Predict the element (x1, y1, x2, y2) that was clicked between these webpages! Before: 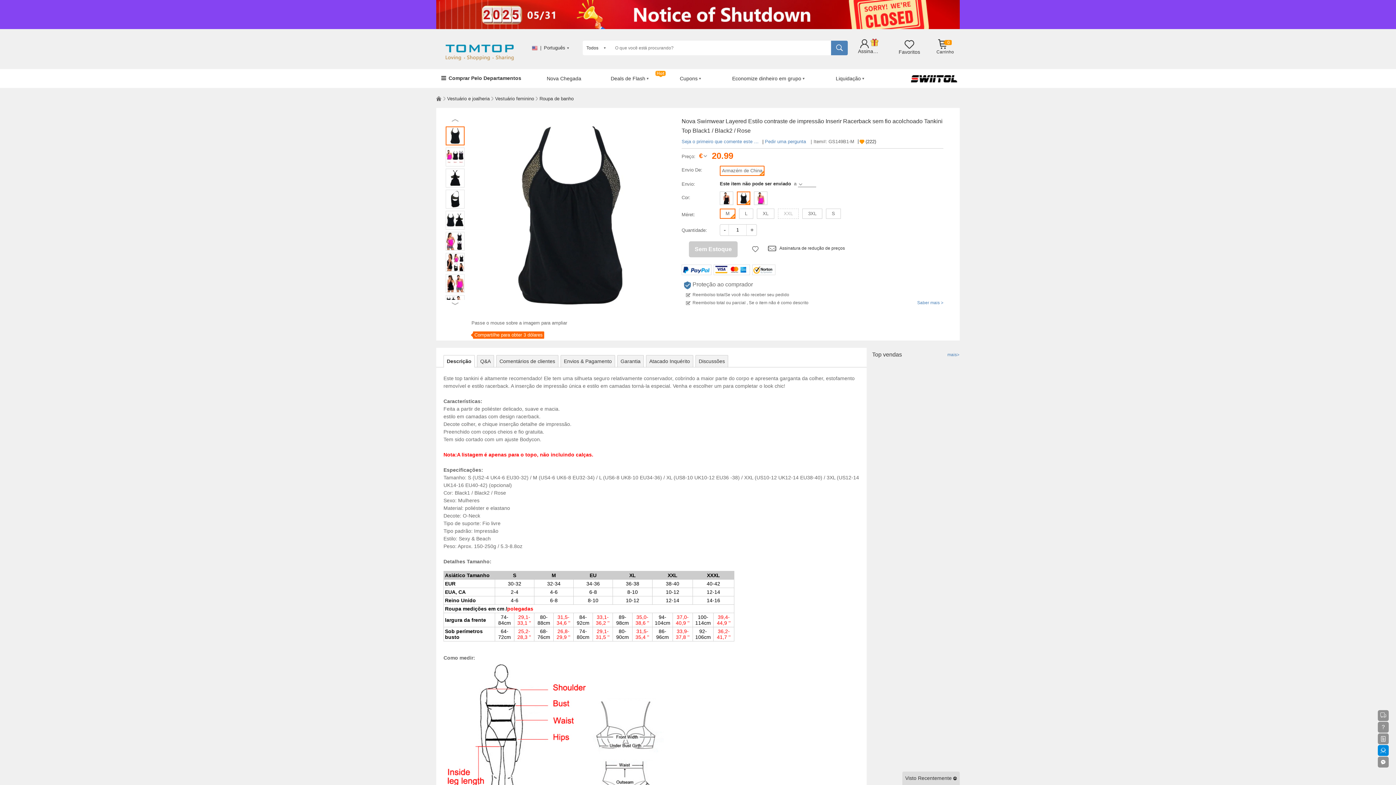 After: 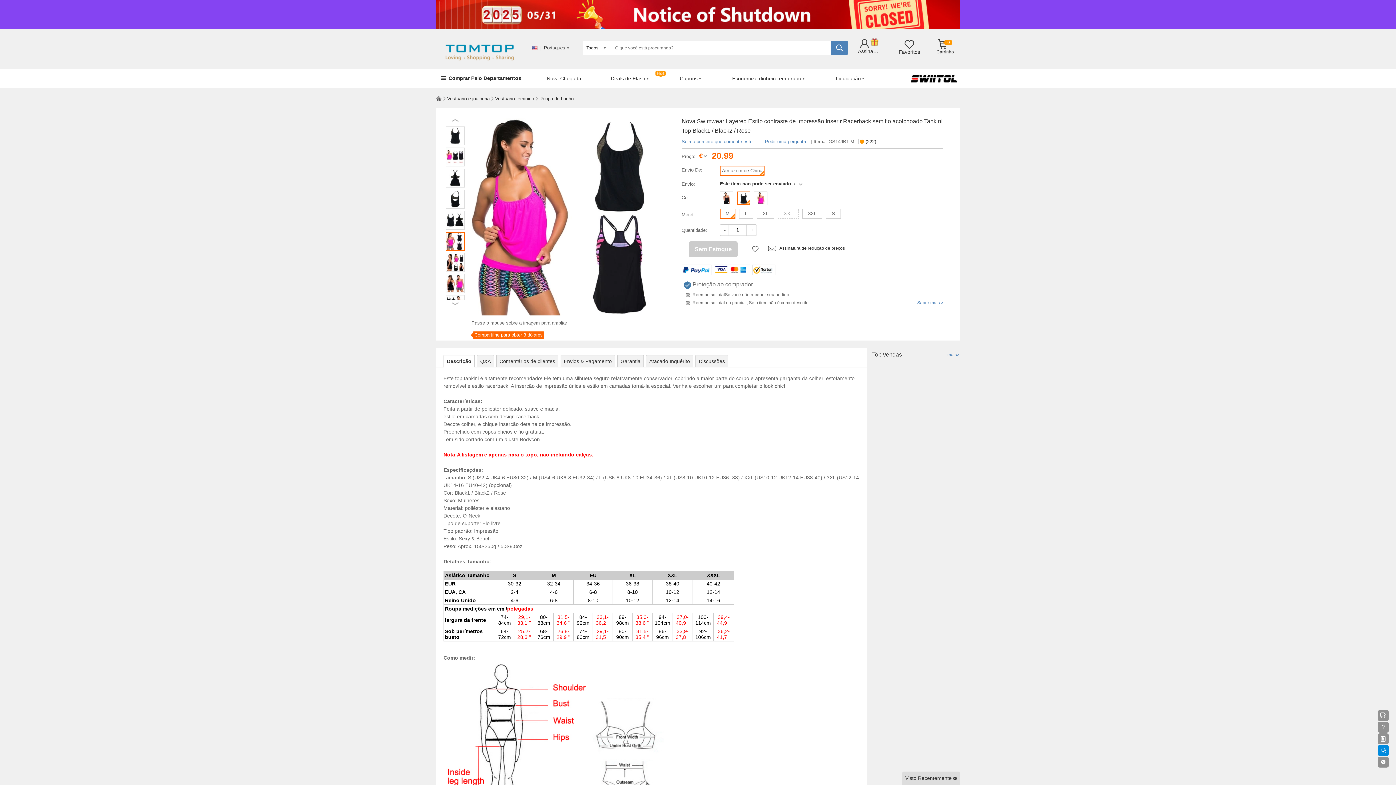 Action: bbox: (446, 232, 464, 250)